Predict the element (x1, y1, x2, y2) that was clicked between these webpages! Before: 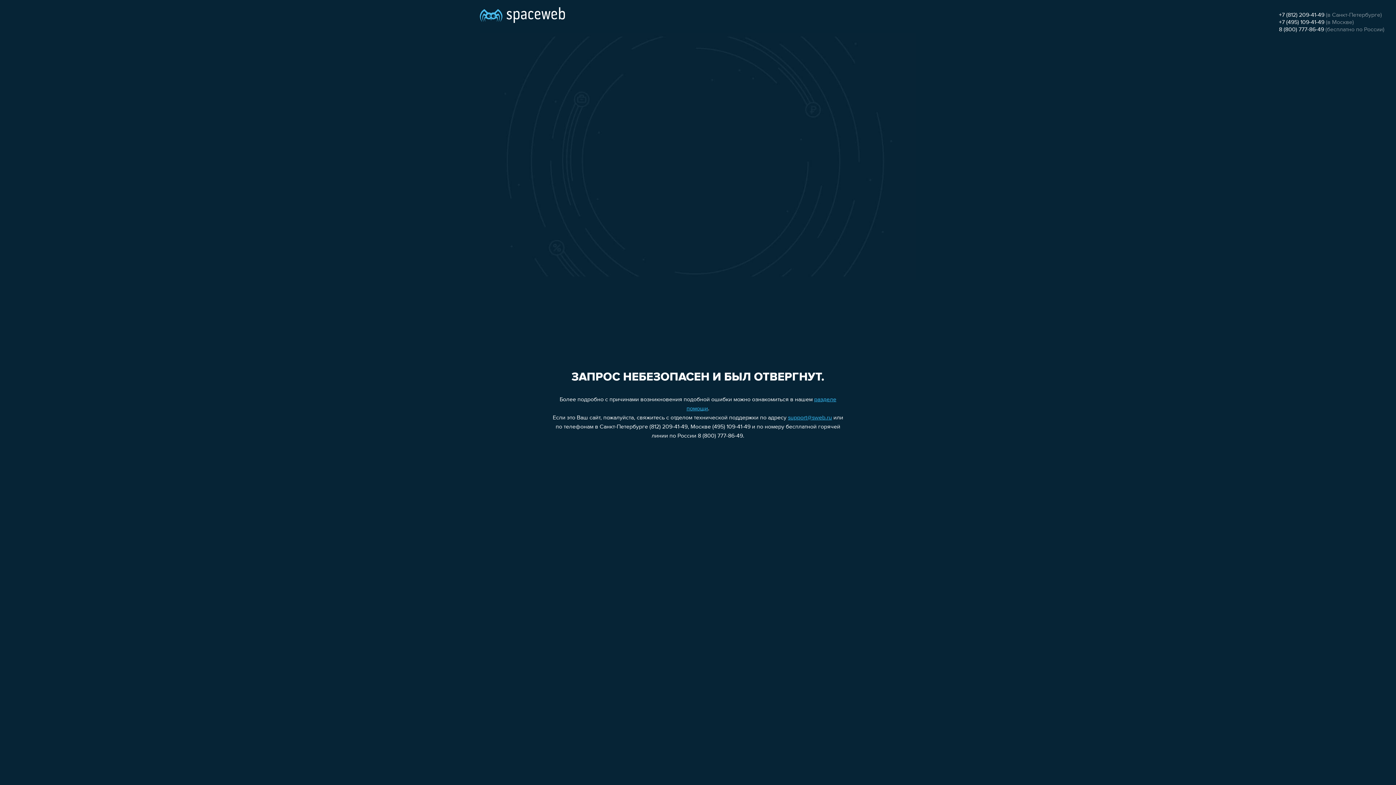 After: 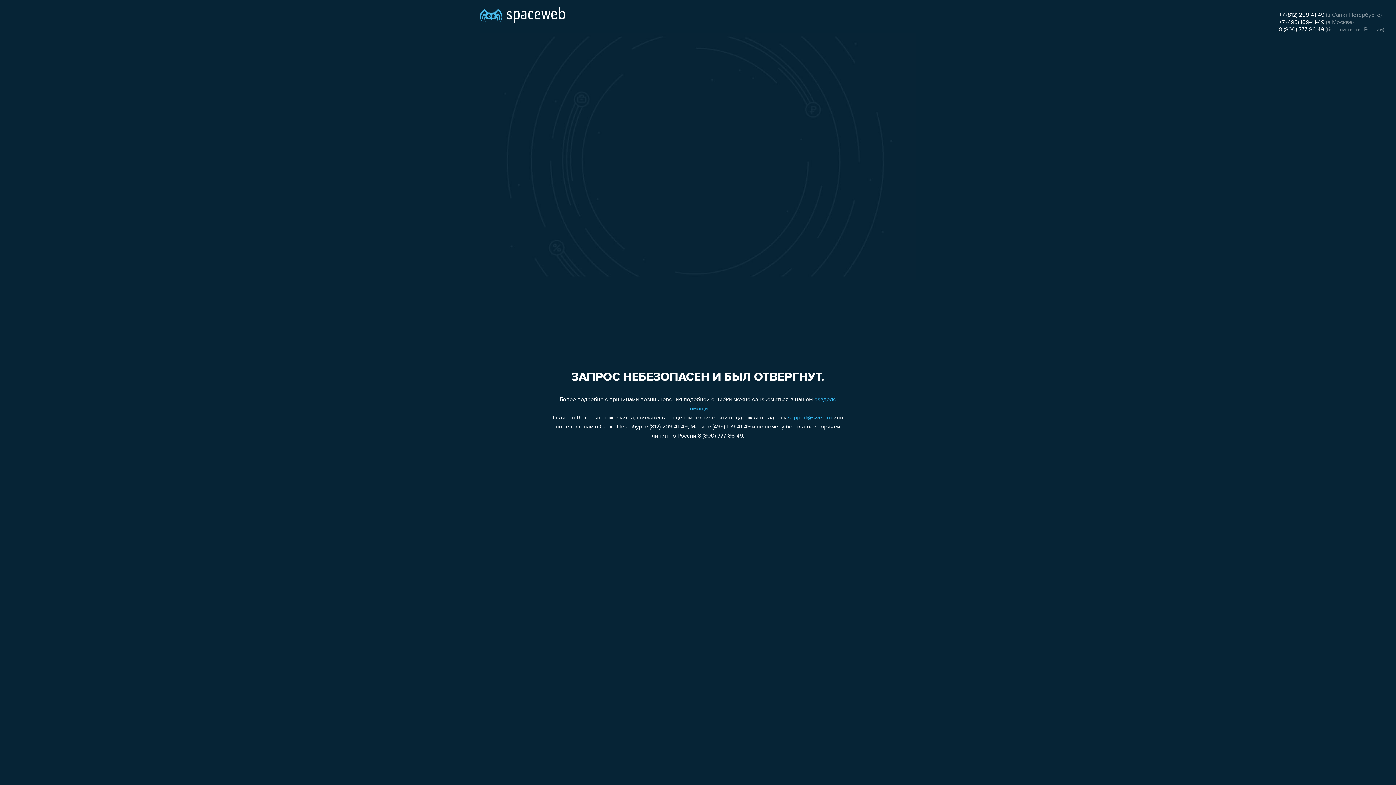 Action: label: support@sweb.ru bbox: (788, 415, 832, 421)